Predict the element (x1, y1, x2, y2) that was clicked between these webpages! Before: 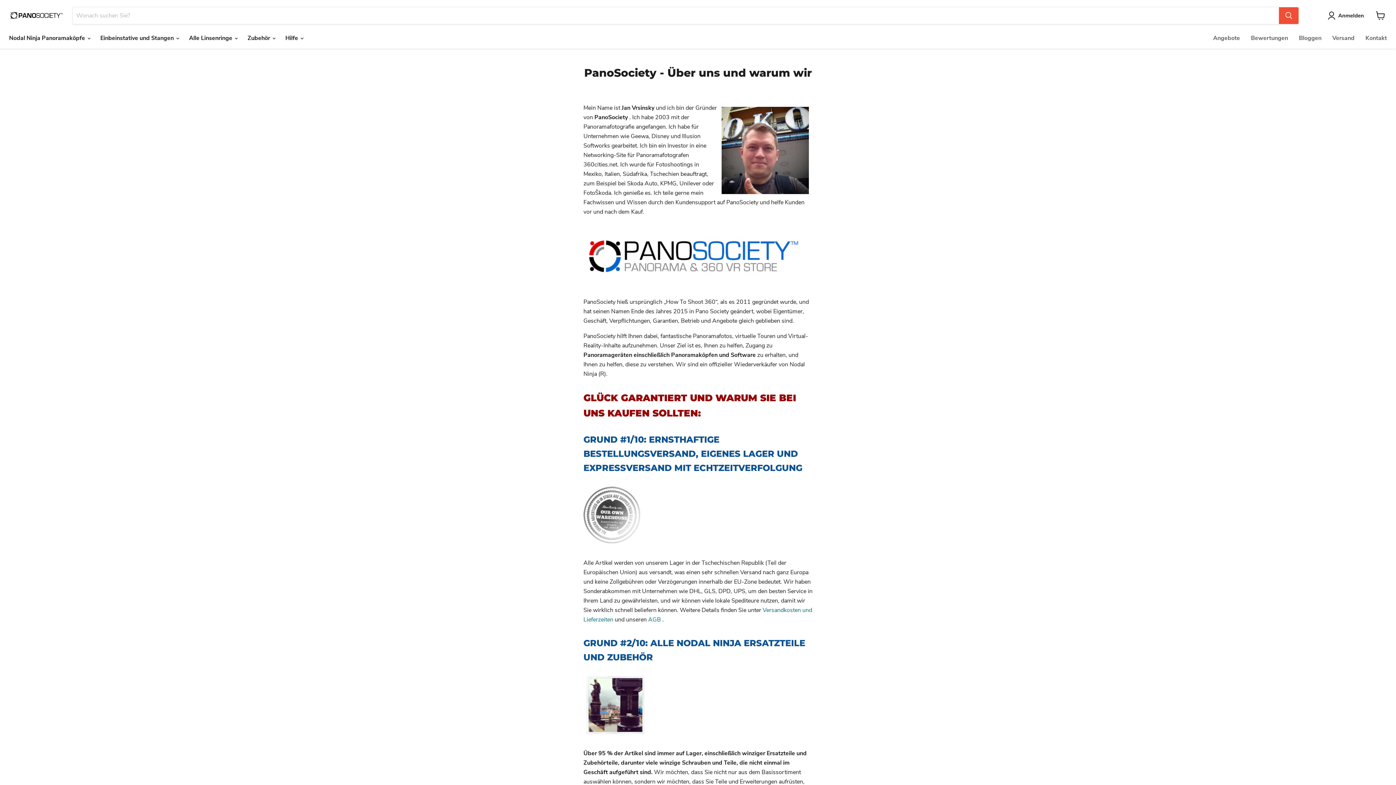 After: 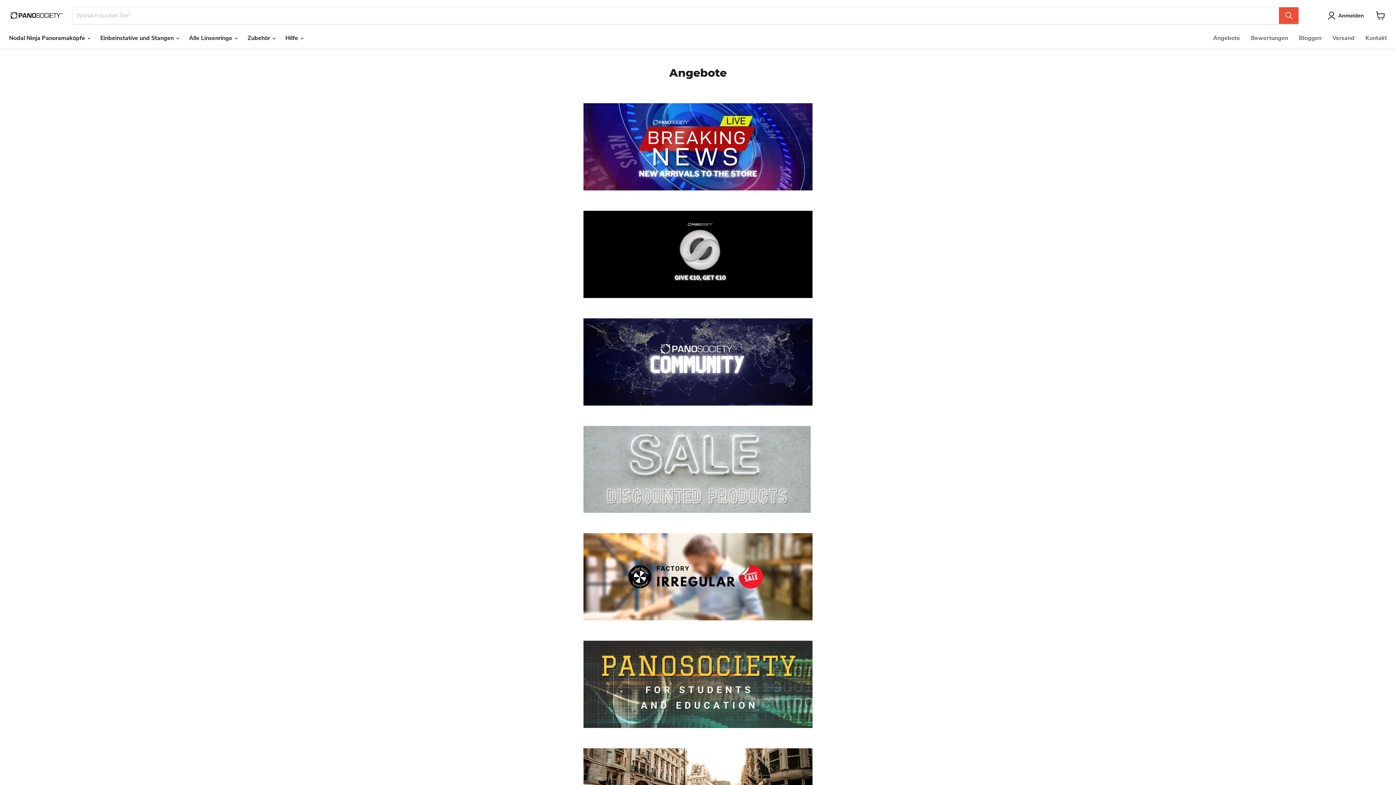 Action: bbox: (1208, 30, 1245, 45) label: Angebote